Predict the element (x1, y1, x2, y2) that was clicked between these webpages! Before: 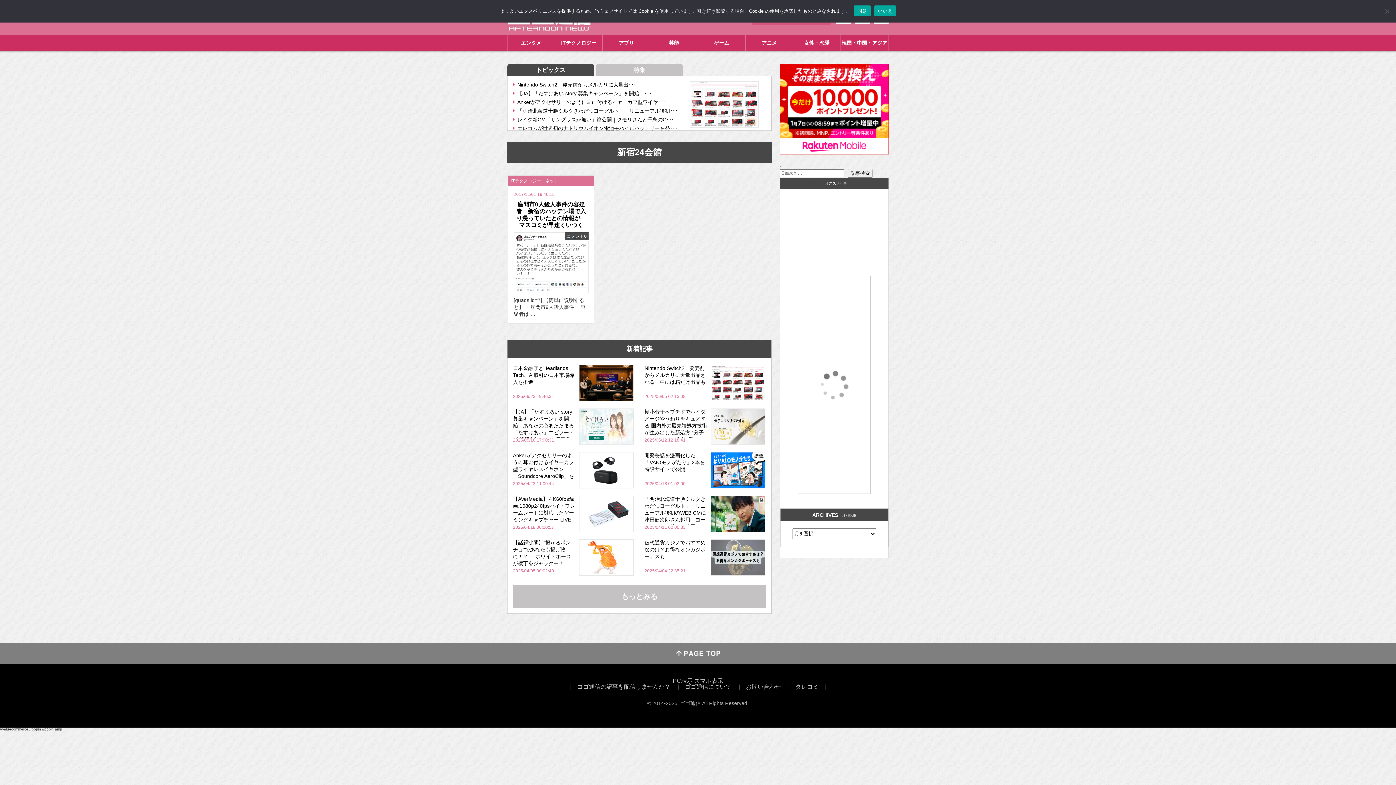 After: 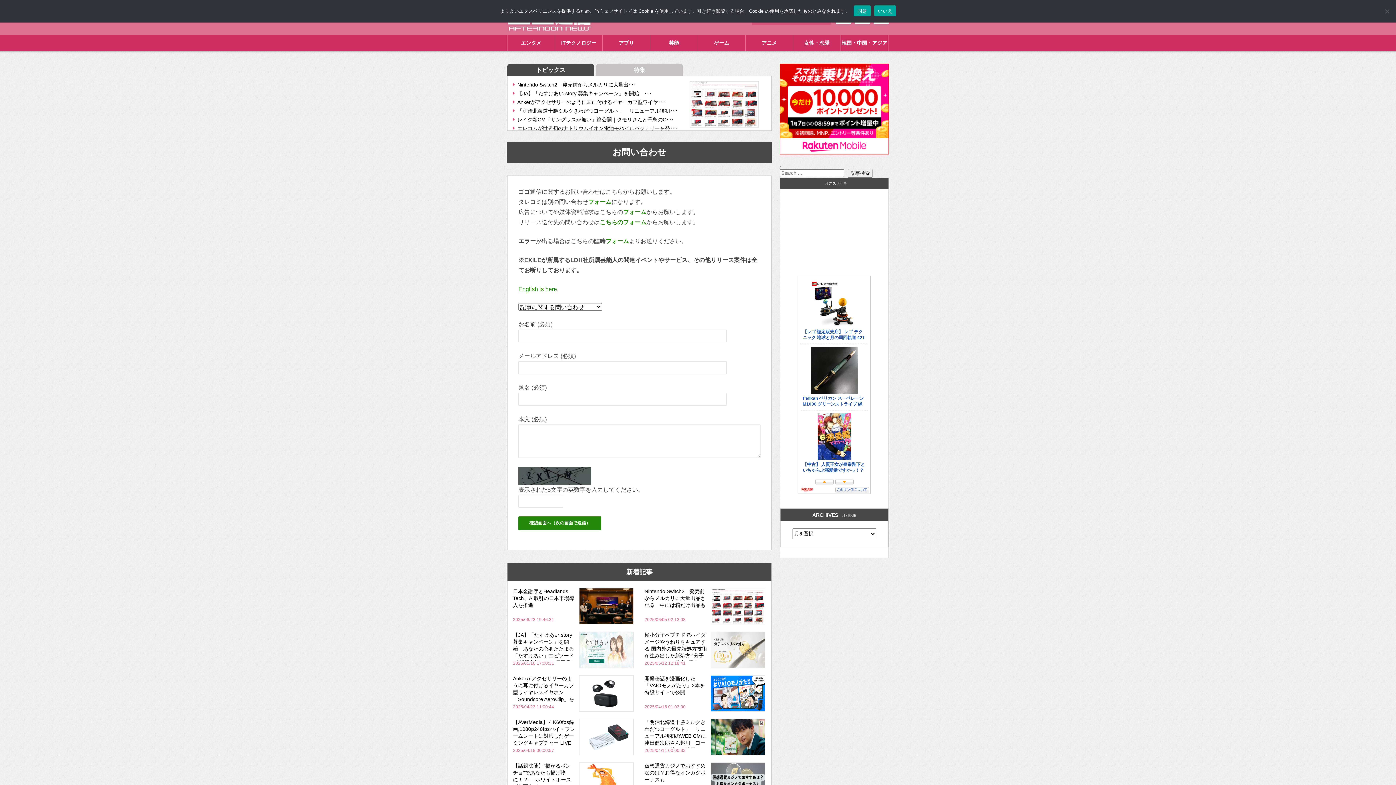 Action: bbox: (746, 684, 781, 690) label: お問い合わせ